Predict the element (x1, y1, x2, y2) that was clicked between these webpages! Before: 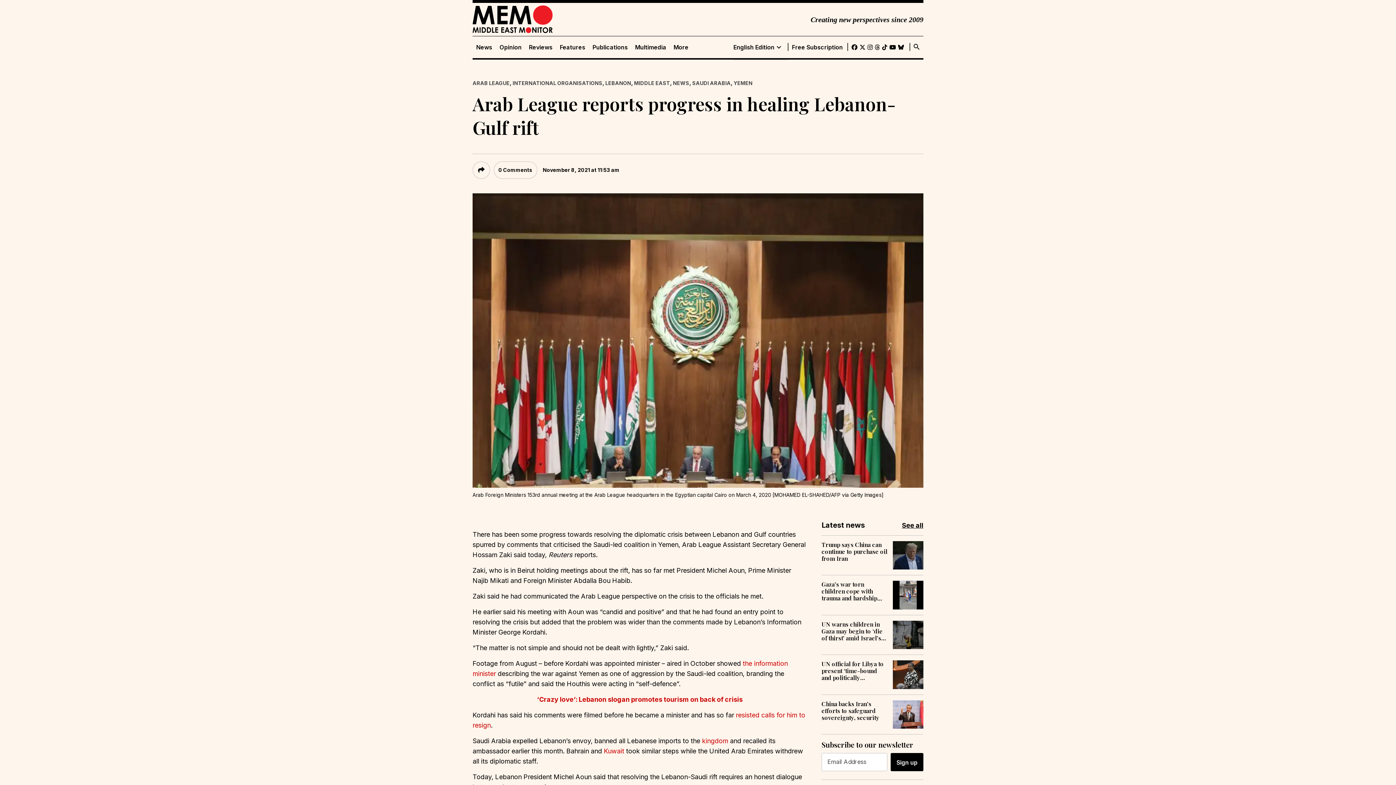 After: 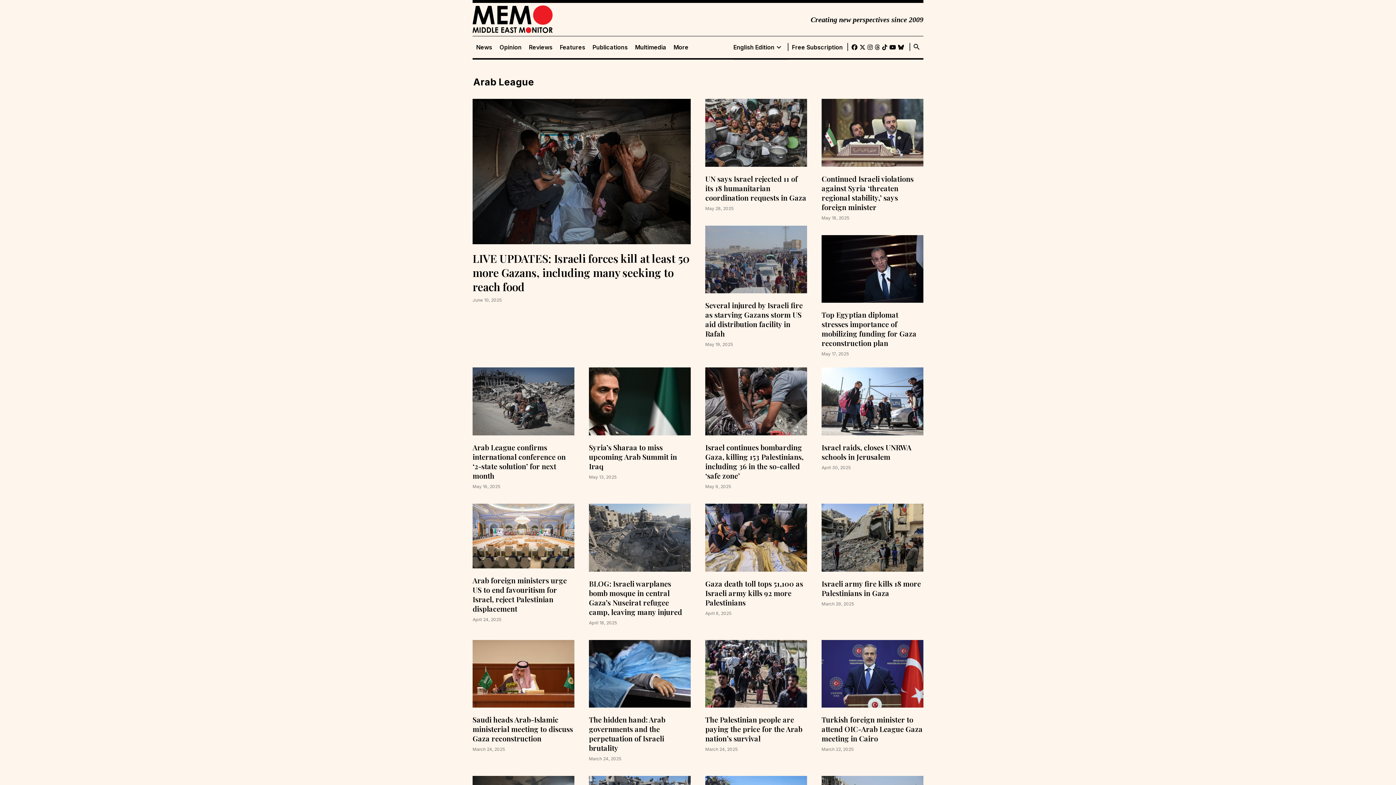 Action: bbox: (472, 80, 509, 86) label: ARAB LEAGUE